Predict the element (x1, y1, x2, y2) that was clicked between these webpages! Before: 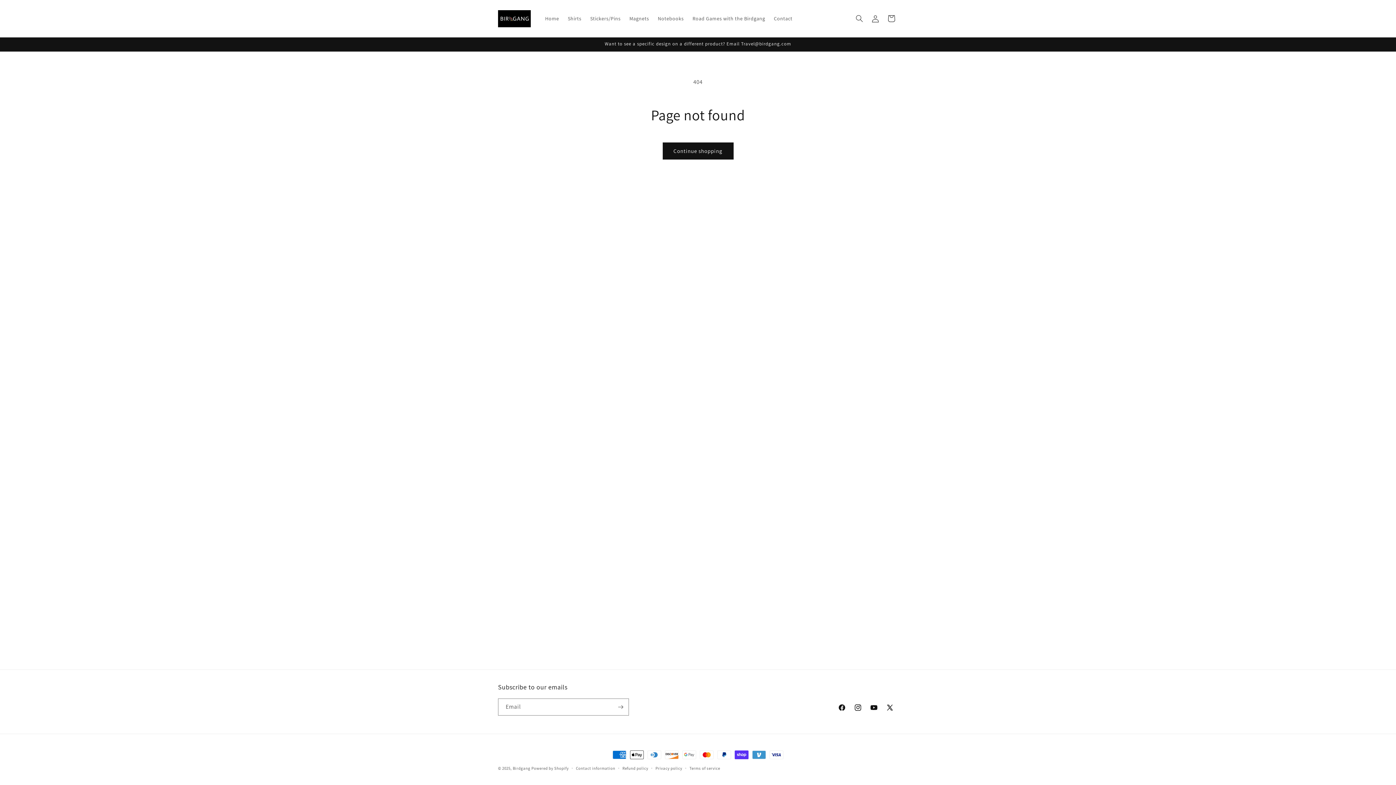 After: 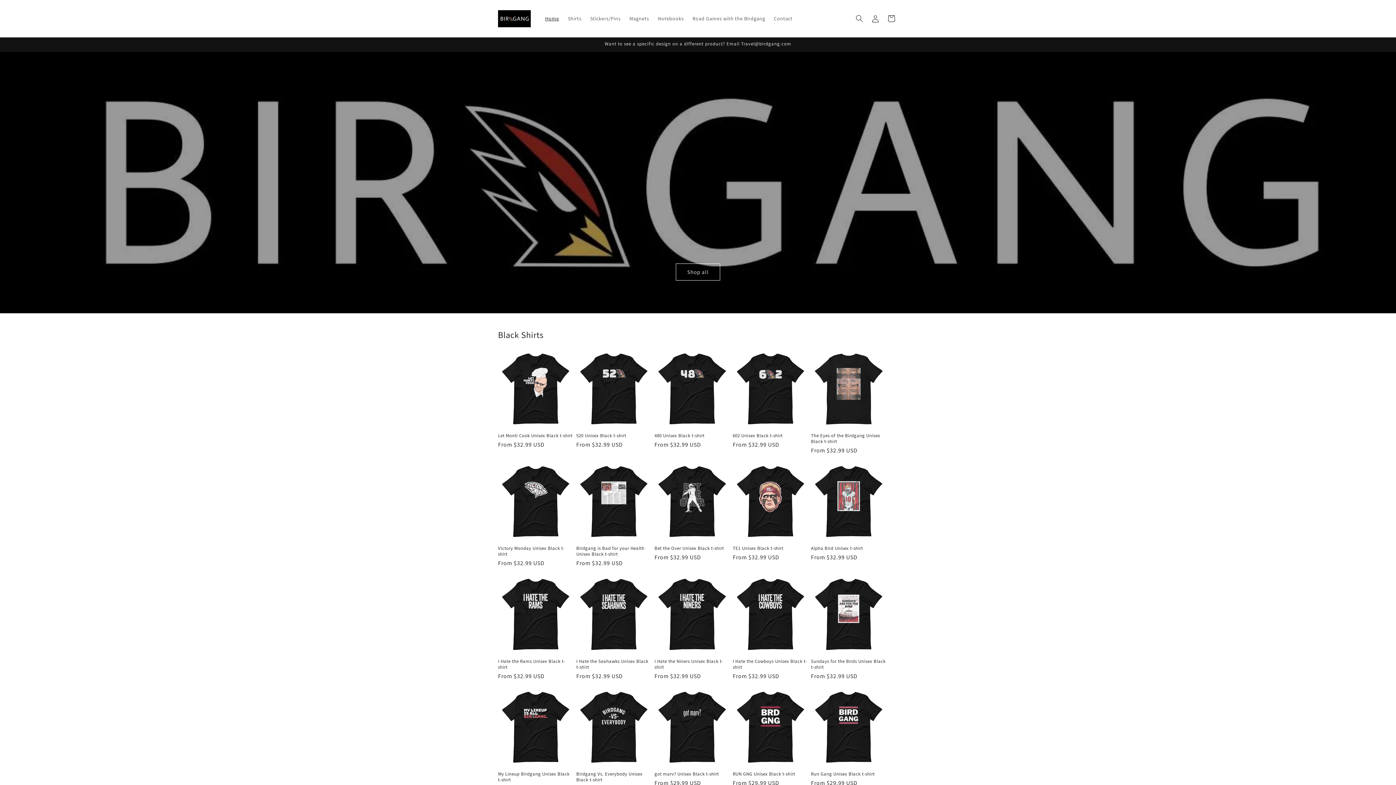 Action: bbox: (512, 766, 530, 771) label: Birdgang